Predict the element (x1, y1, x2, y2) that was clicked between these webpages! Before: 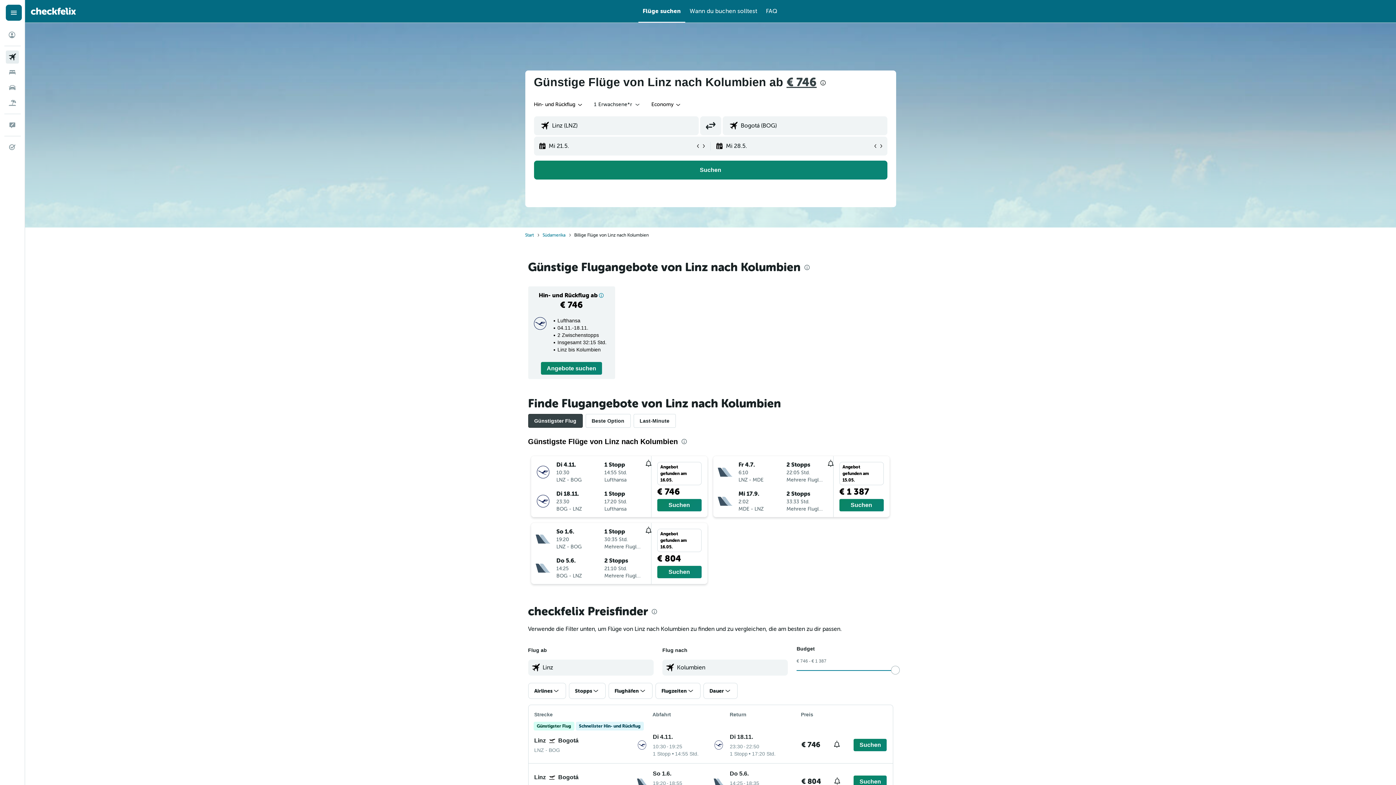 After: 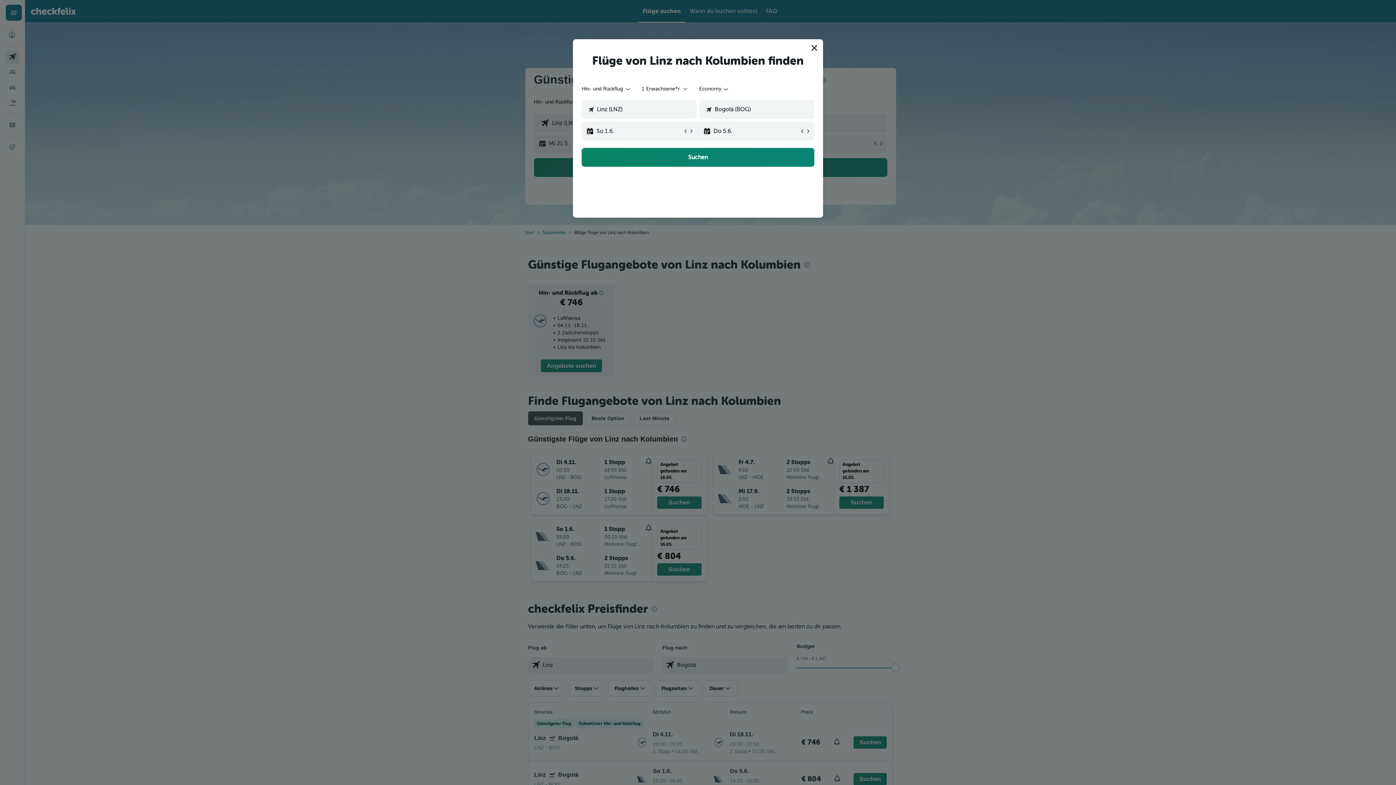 Action: bbox: (853, 775, 887, 788) label: Suchen